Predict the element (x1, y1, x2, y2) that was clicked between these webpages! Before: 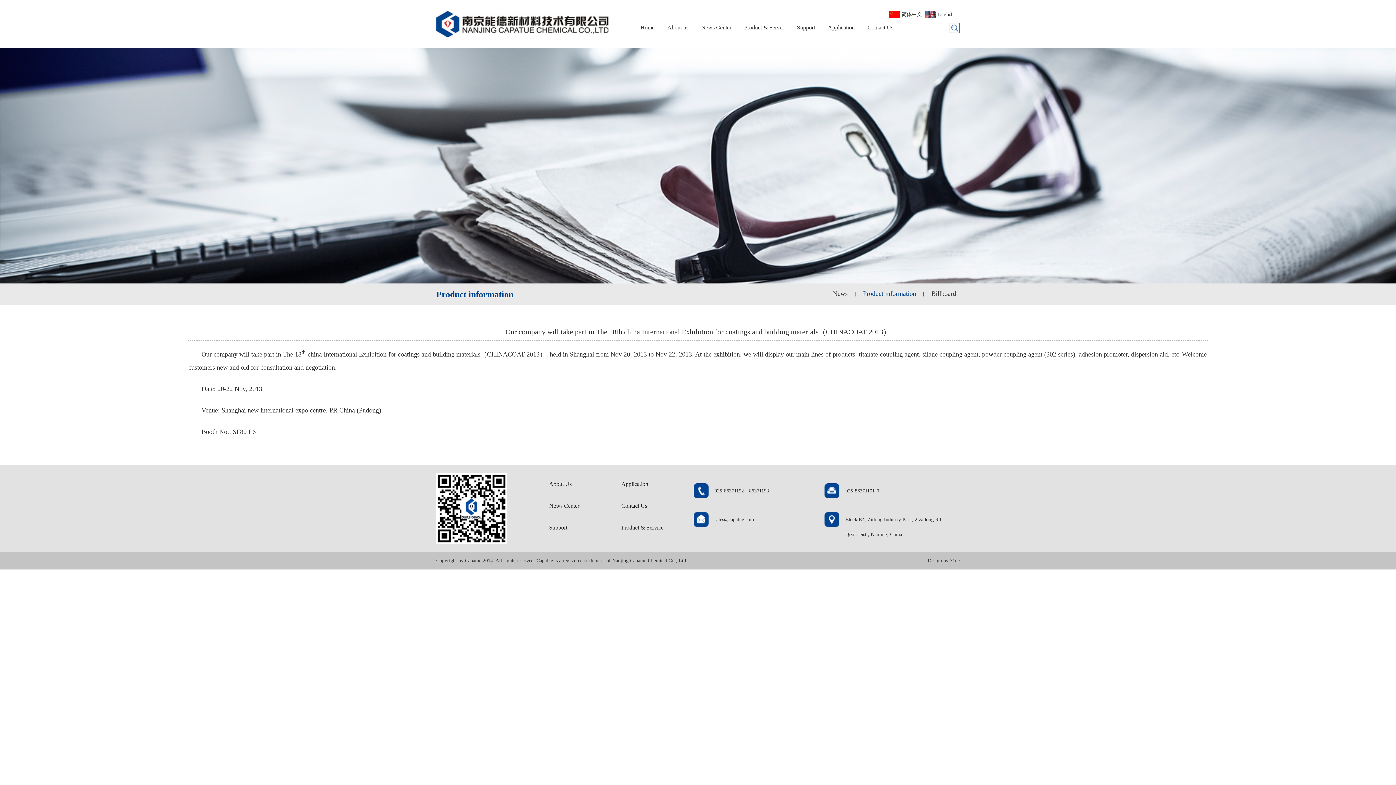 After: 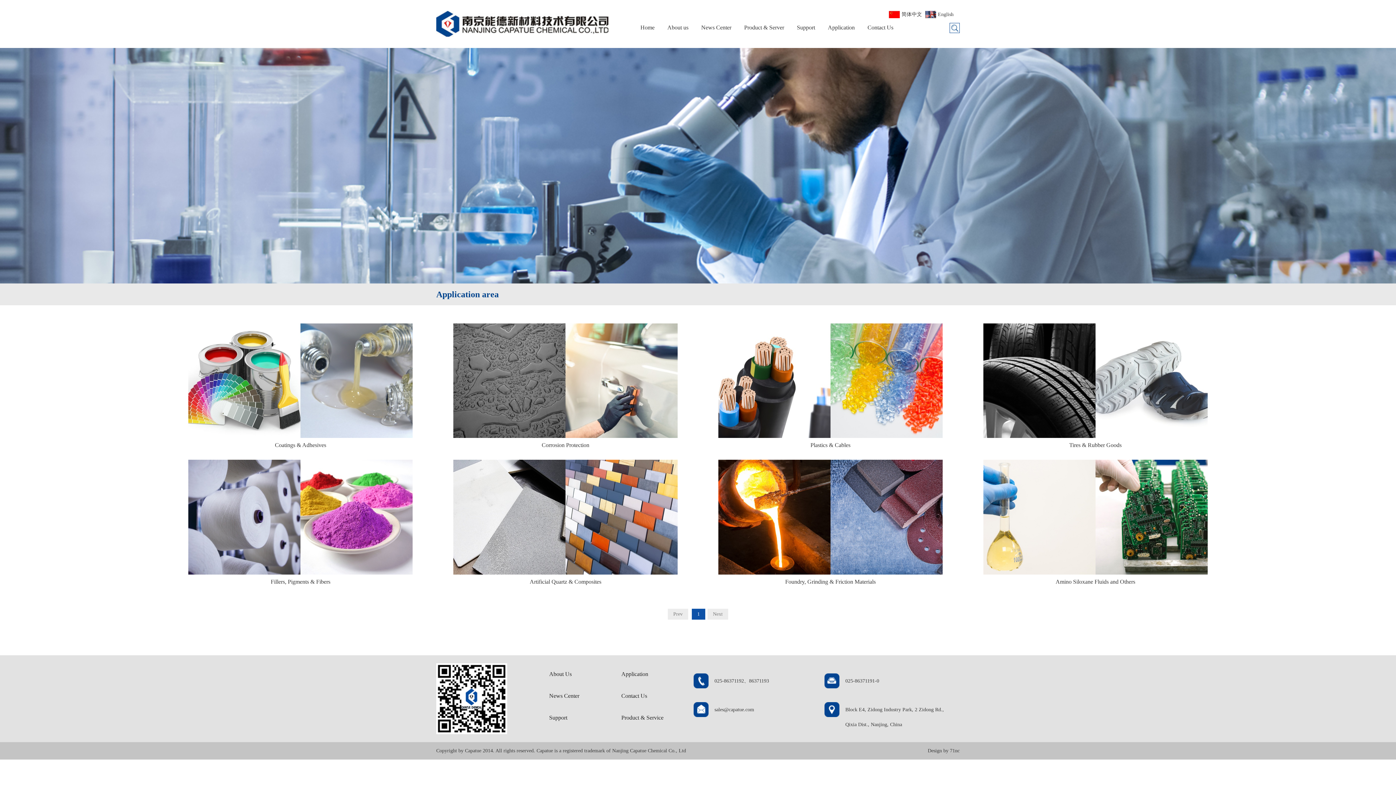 Action: label: Application bbox: (828, 24, 854, 30)